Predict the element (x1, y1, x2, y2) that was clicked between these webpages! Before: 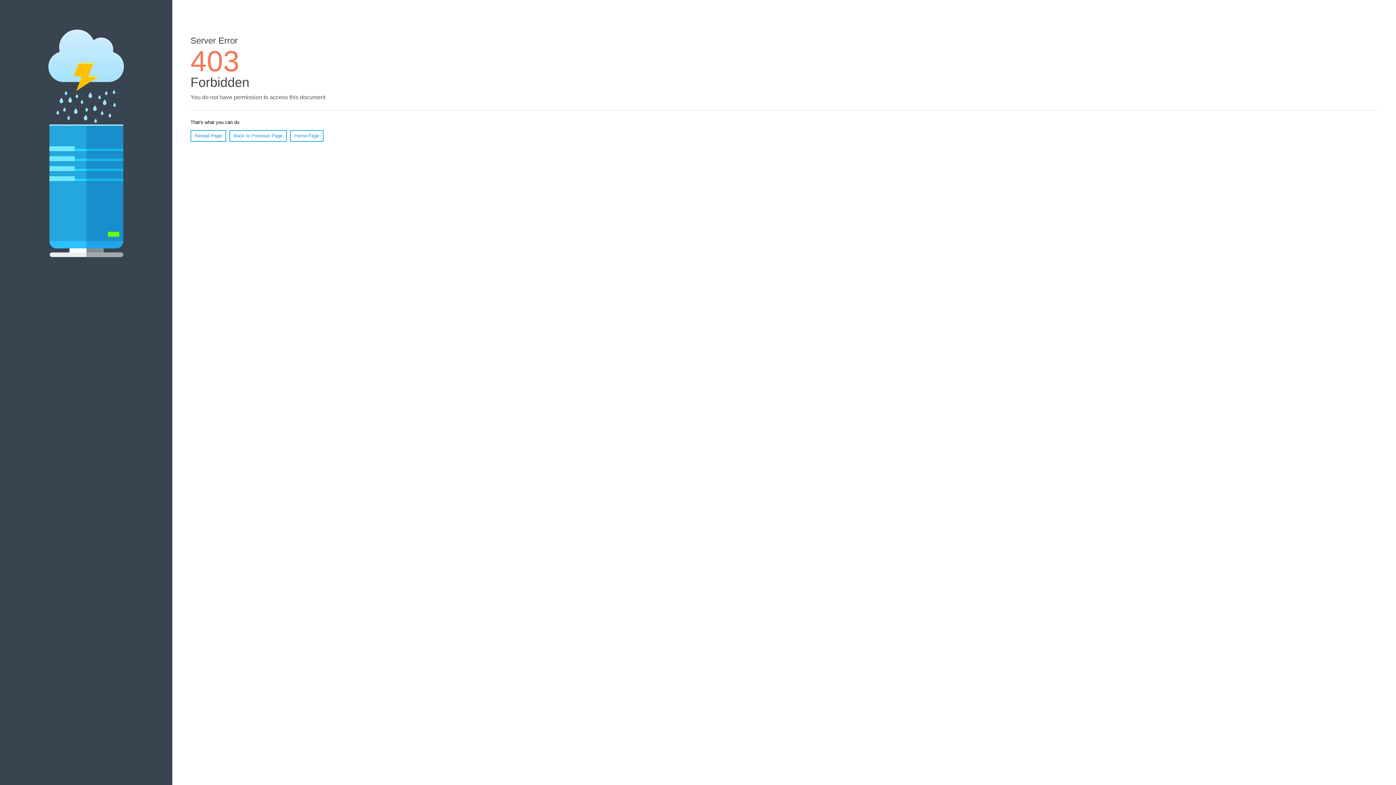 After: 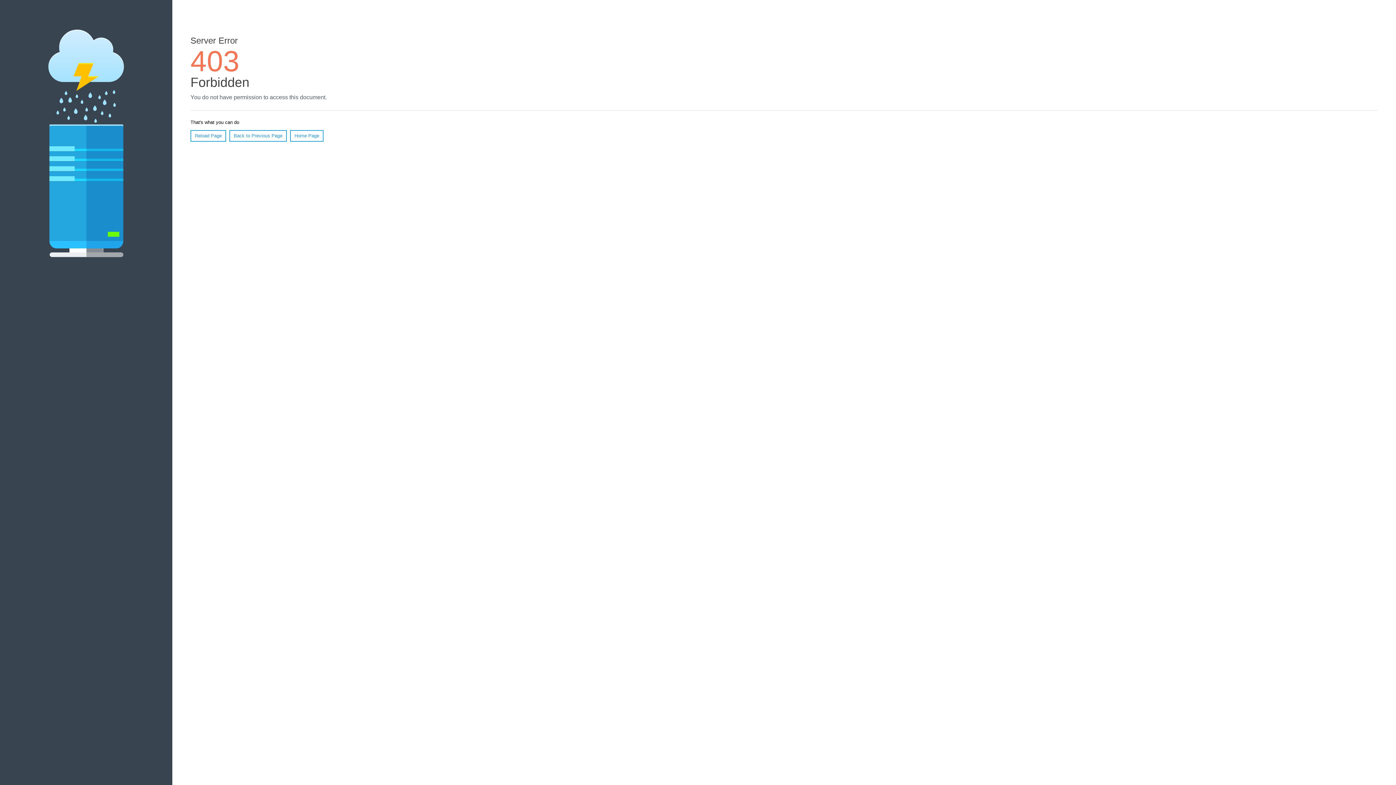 Action: bbox: (190, 130, 226, 141) label: Reload Page